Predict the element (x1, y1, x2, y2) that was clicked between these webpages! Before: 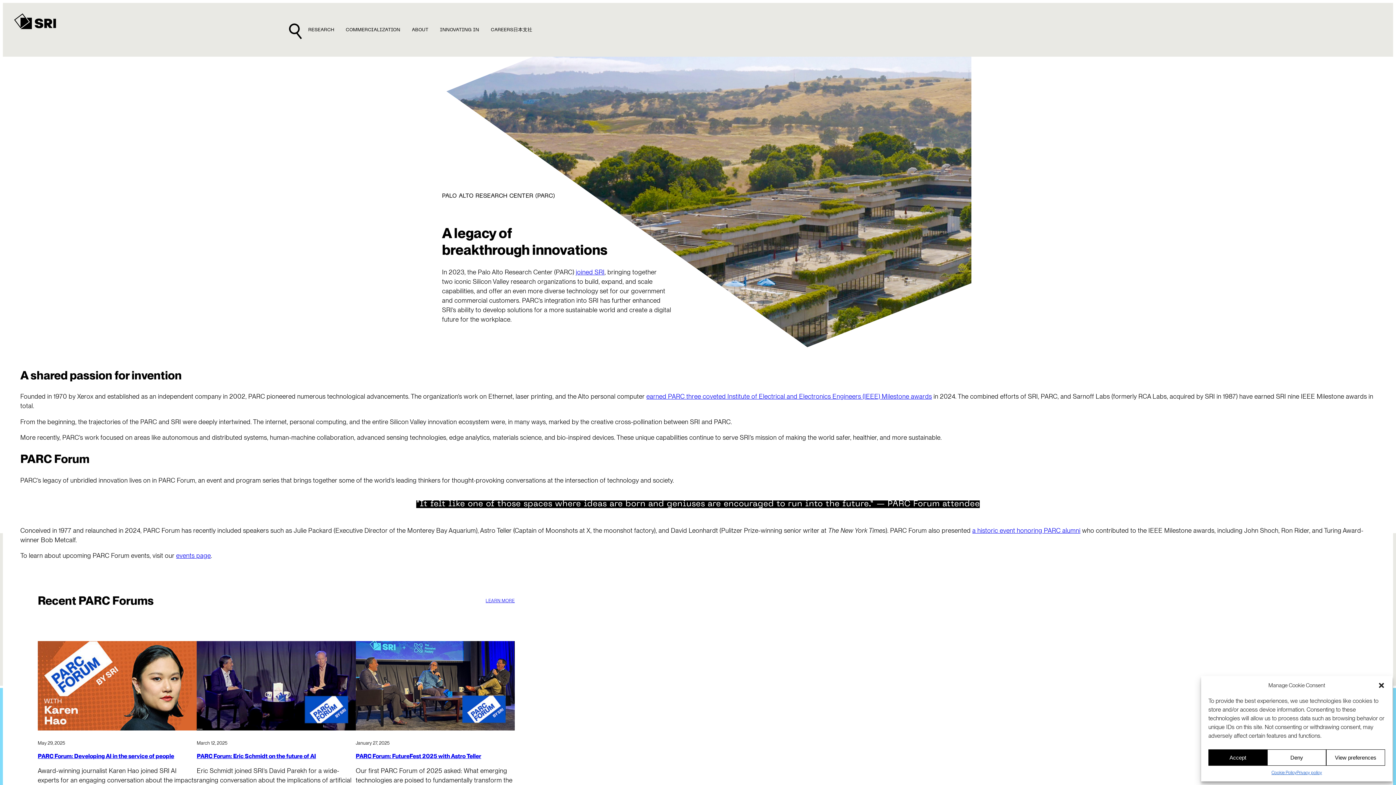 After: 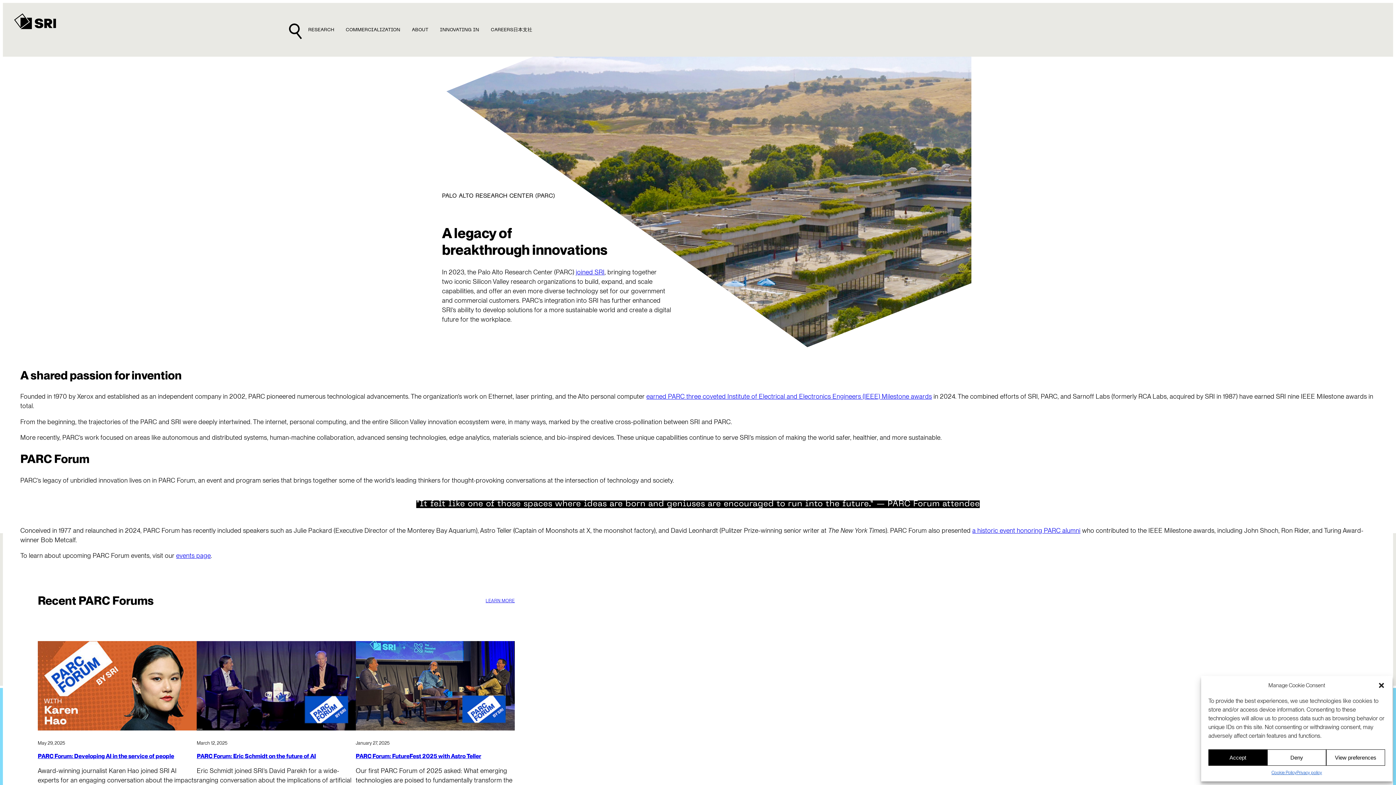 Action: bbox: (196, 641, 355, 733)